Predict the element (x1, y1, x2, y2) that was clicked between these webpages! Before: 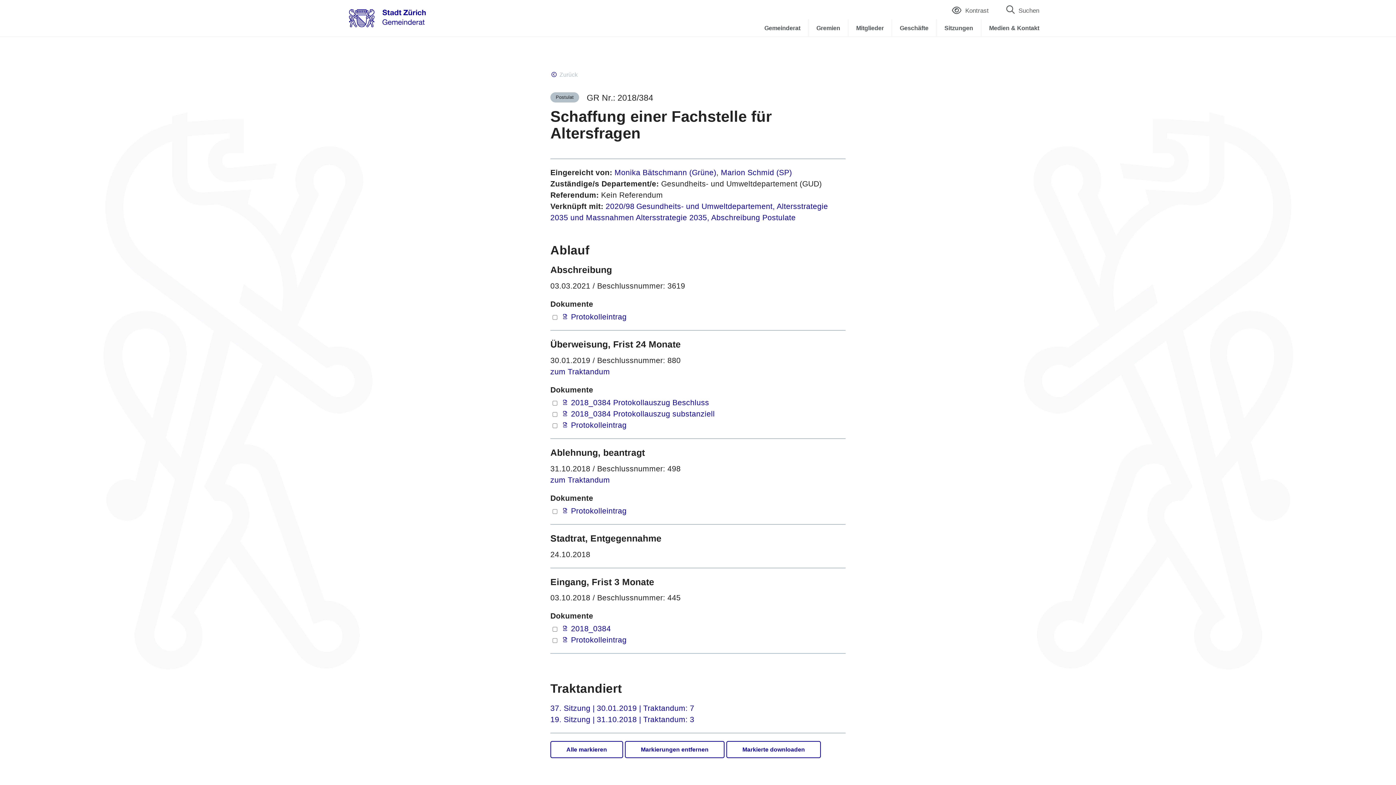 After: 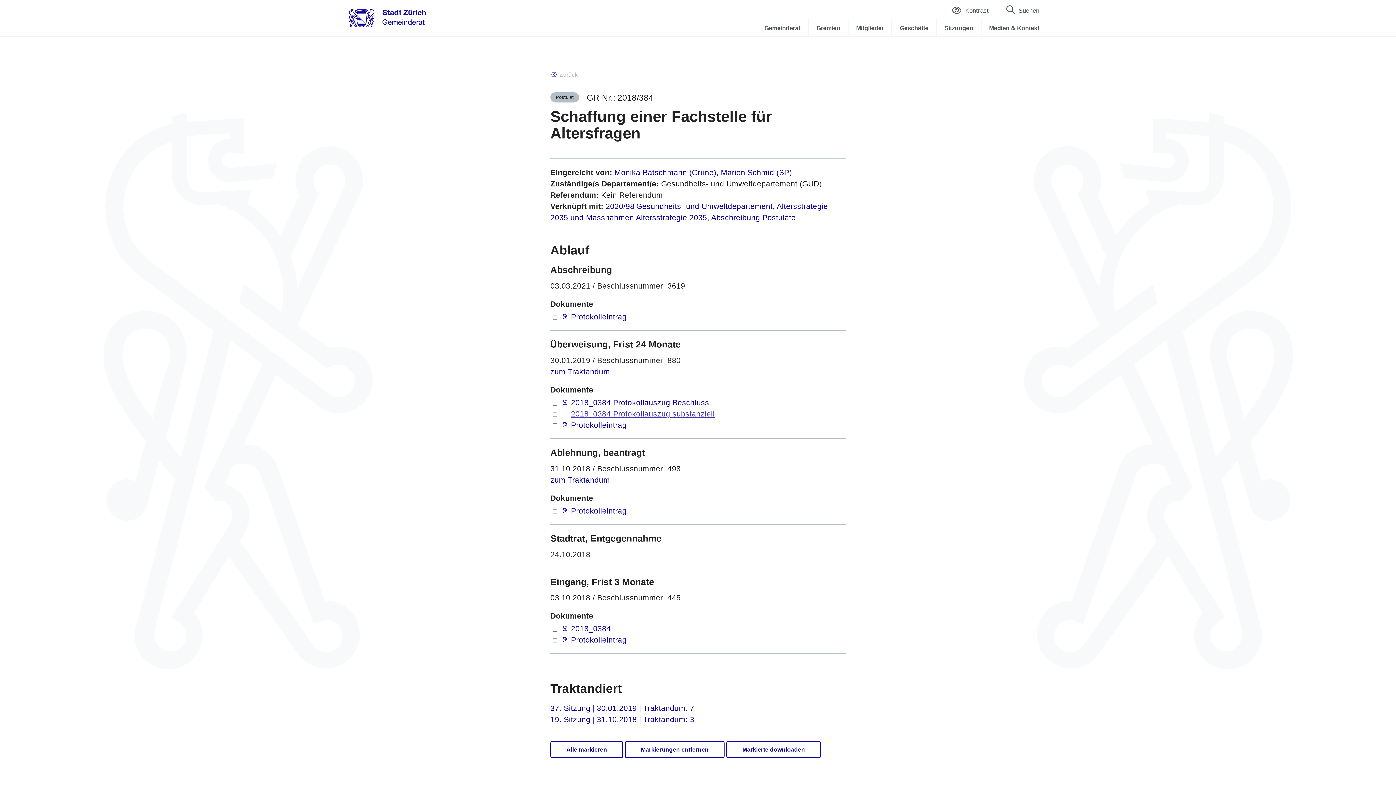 Action: label: 2018_0384 Protokollauszug substanziell bbox: (562, 409, 714, 418)